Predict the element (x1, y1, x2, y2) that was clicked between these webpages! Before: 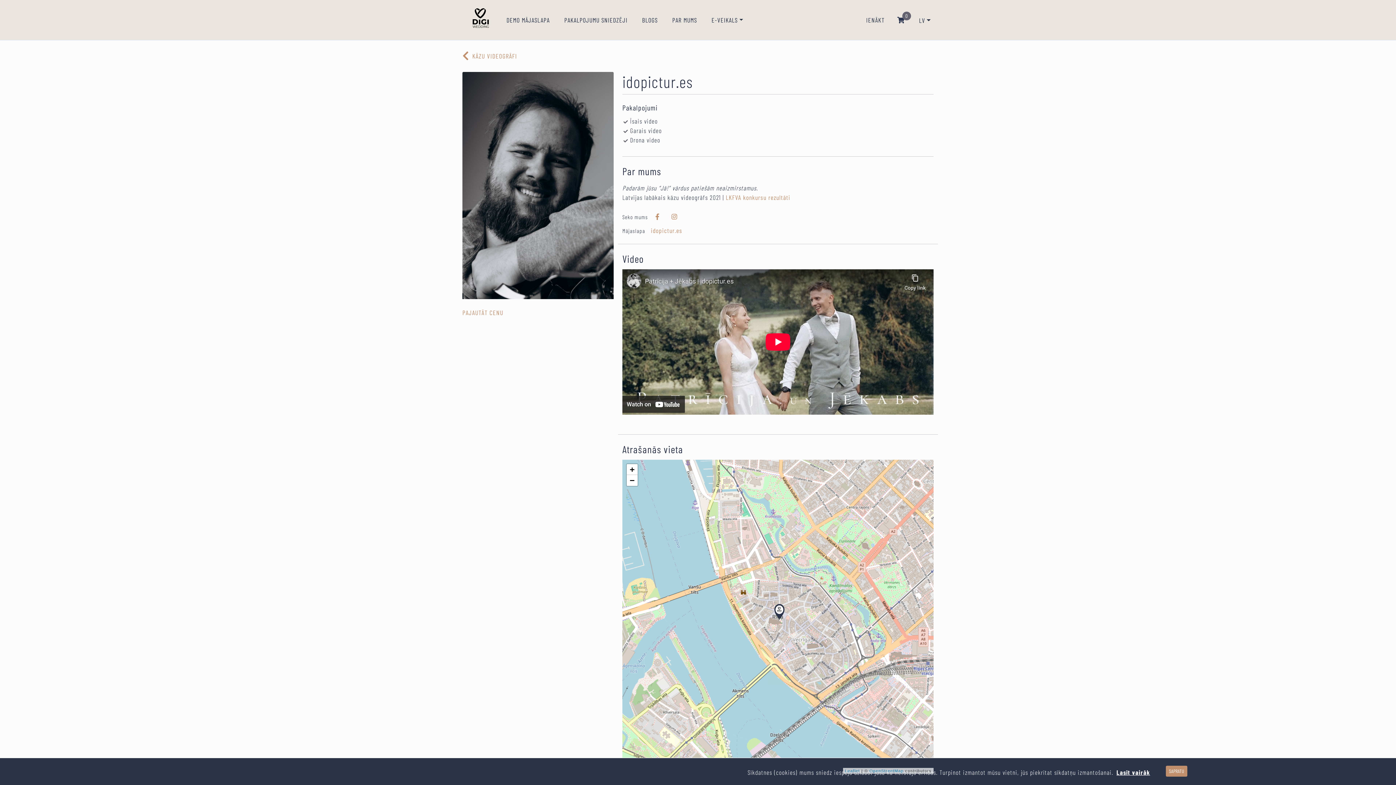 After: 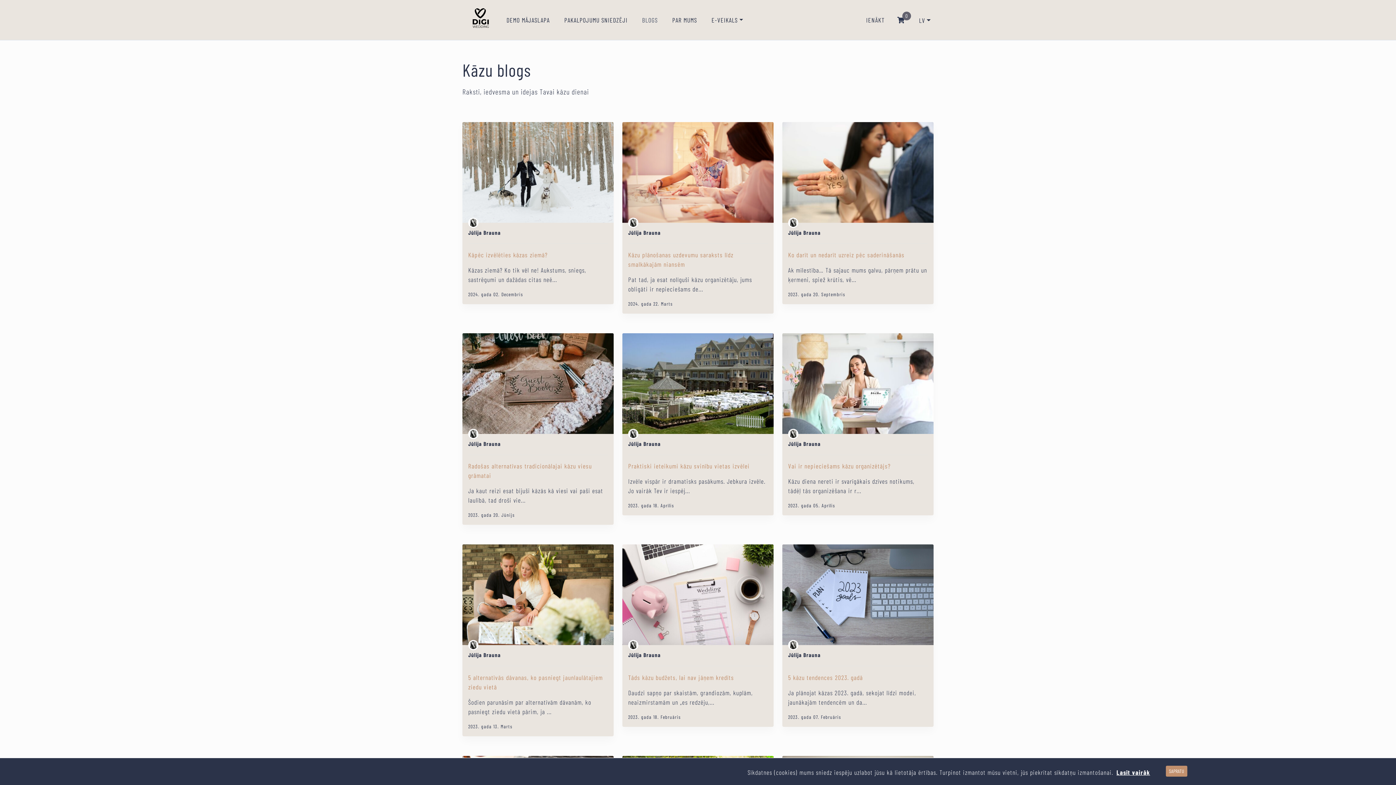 Action: label: BLOGS bbox: (635, 9, 665, 30)